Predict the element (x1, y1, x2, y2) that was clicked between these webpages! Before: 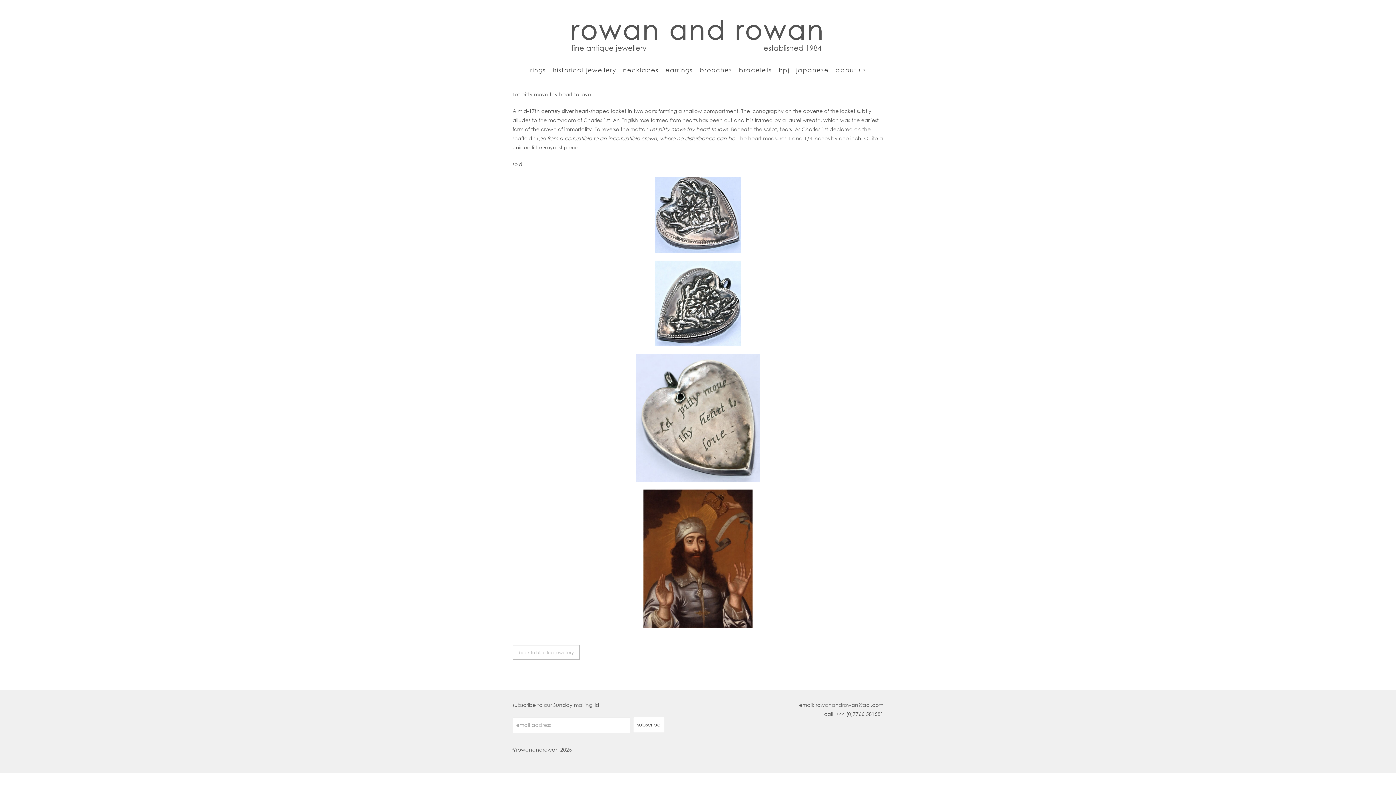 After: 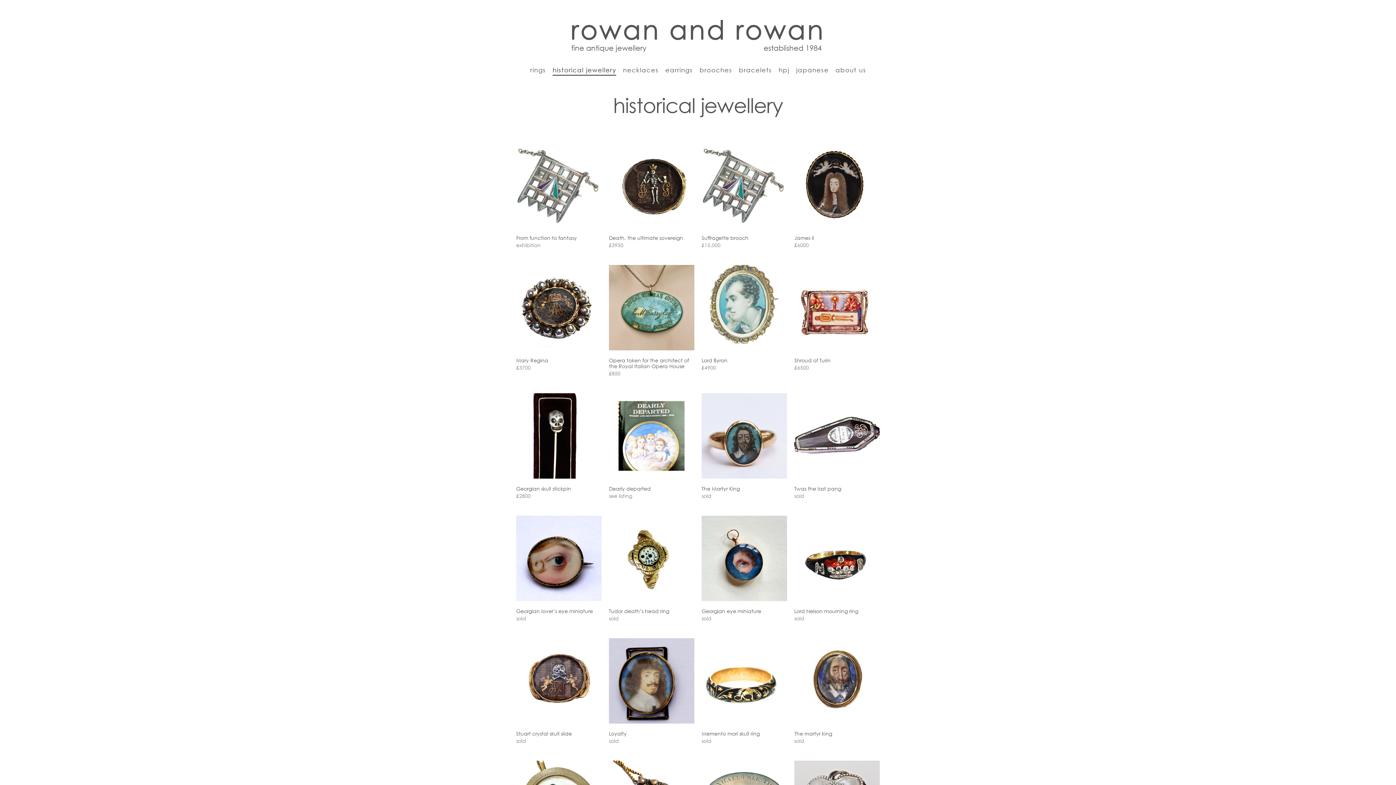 Action: bbox: (512, 645, 580, 660) label: back to historical jewellery